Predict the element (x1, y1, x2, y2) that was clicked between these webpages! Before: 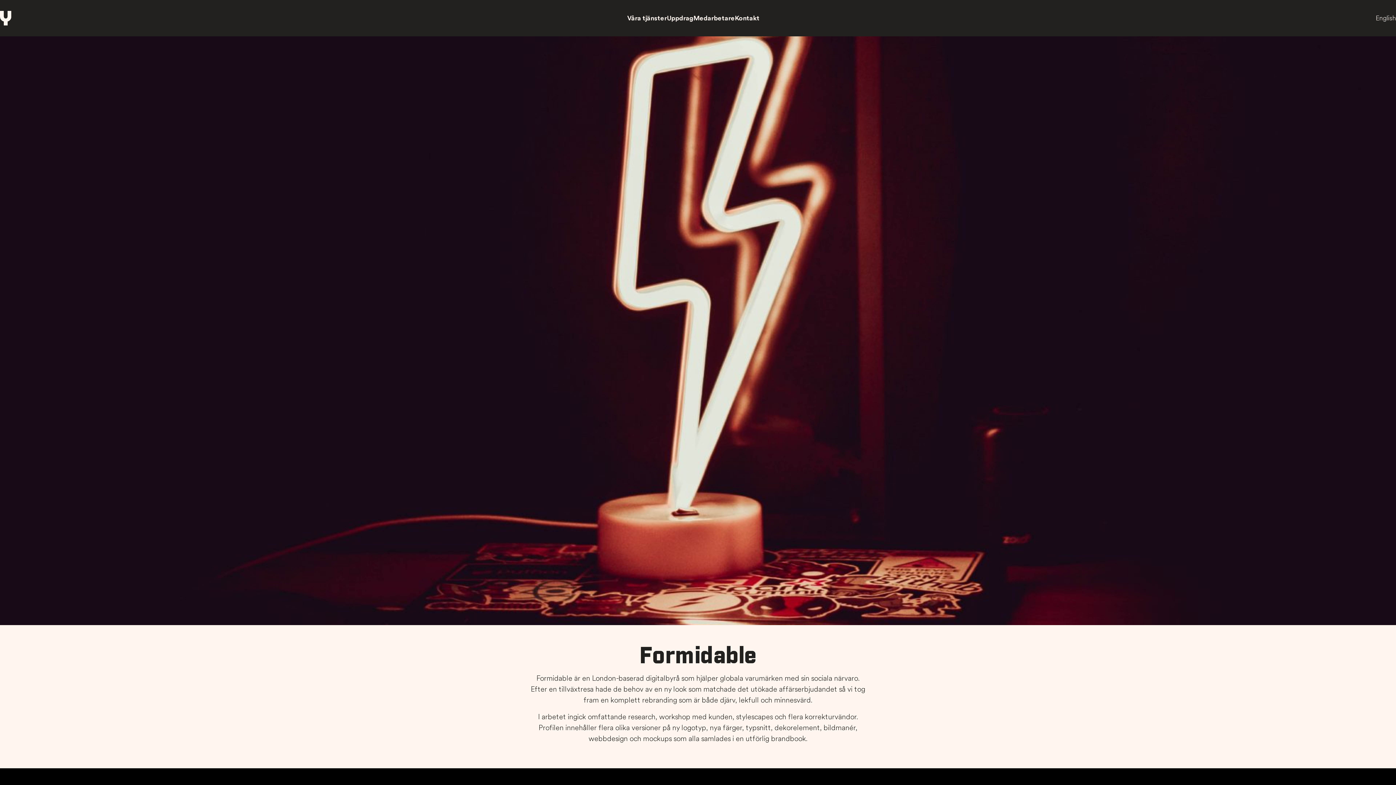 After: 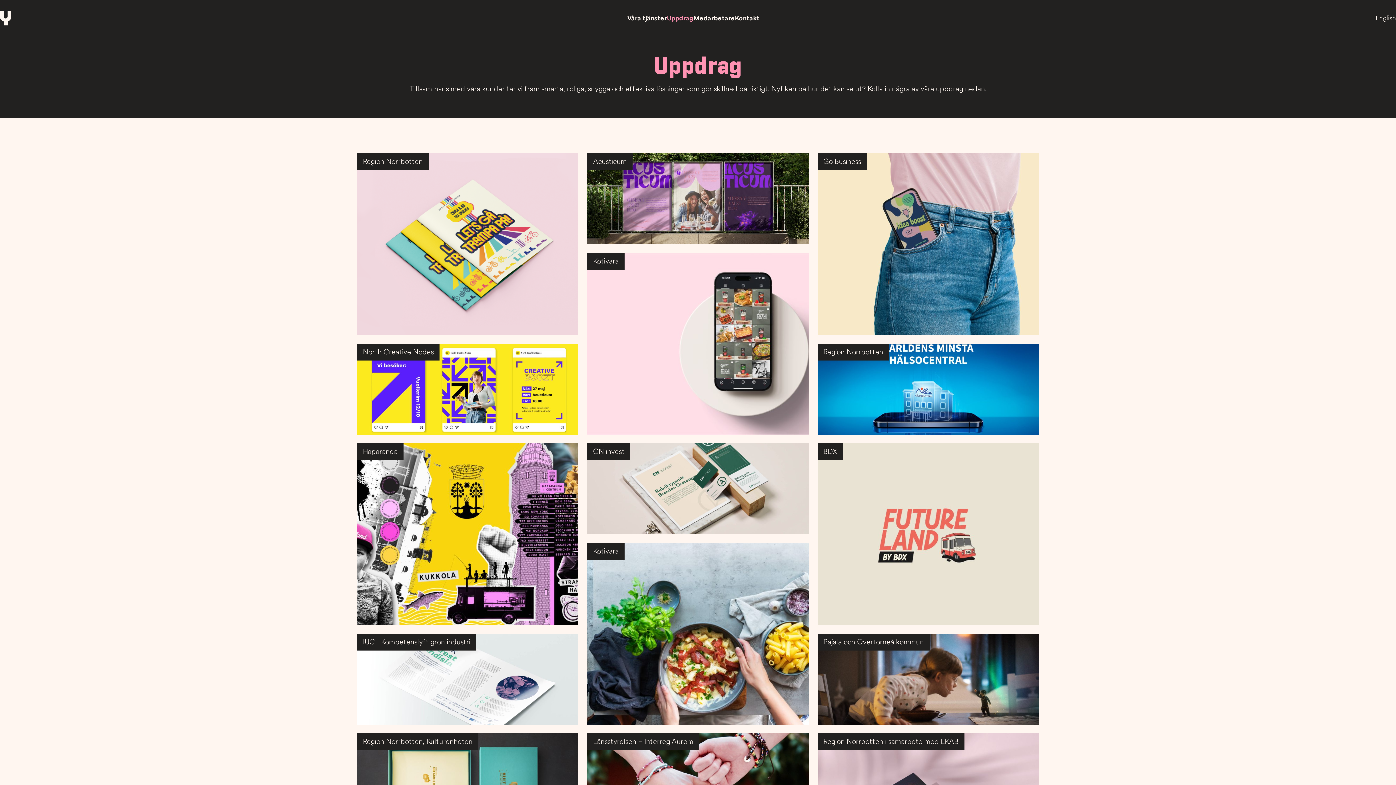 Action: bbox: (667, 14, 693, 21) label: Uppdrag